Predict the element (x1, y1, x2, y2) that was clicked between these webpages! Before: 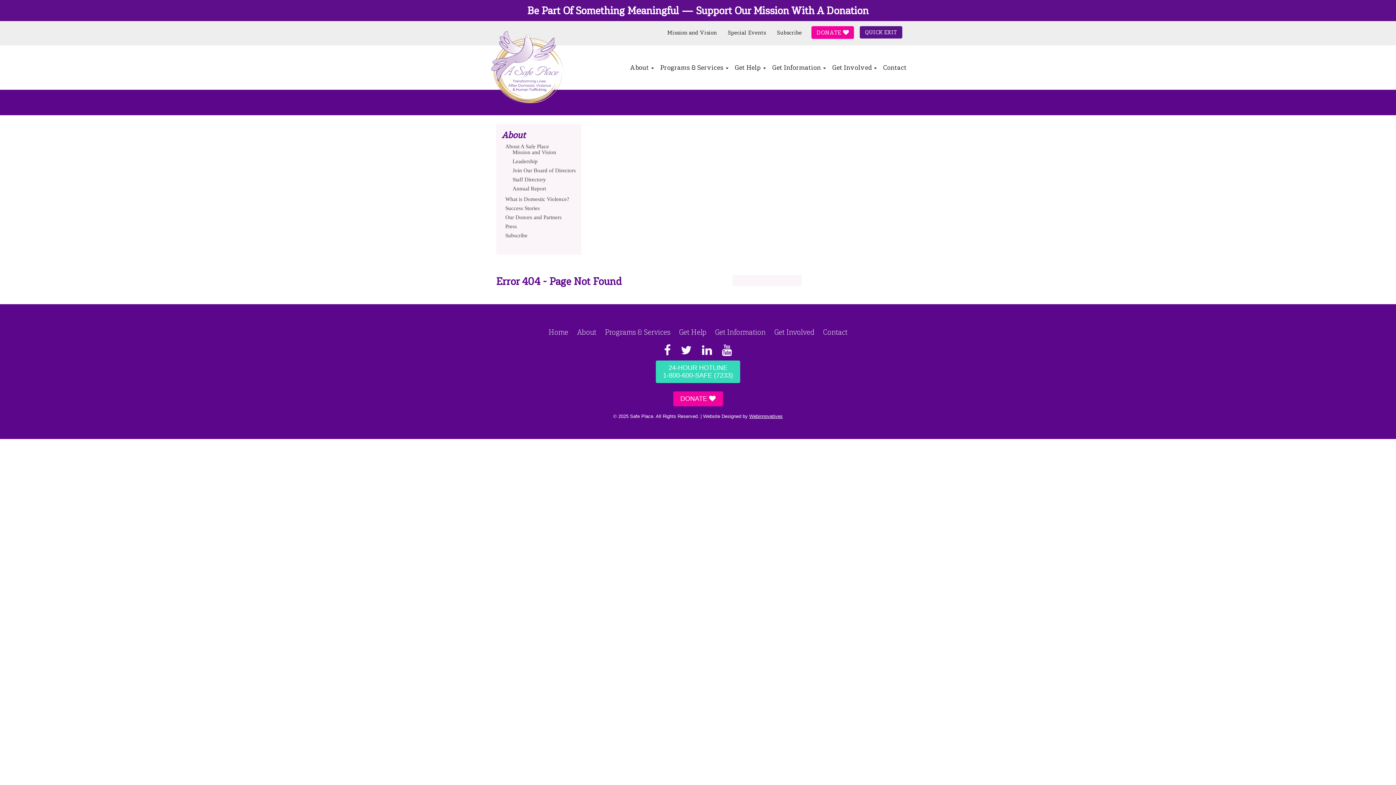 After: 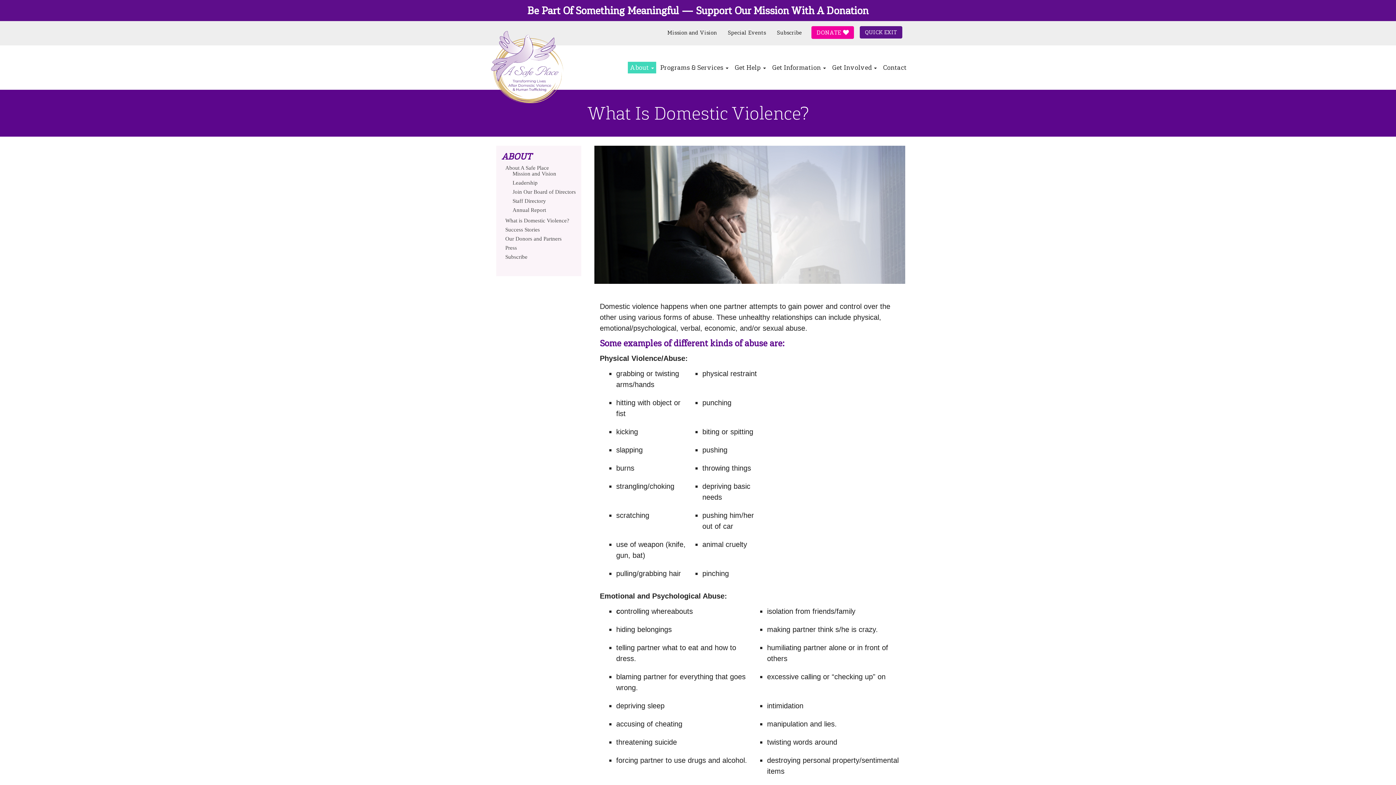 Action: bbox: (505, 196, 569, 202) label: What is Domestic Violence?